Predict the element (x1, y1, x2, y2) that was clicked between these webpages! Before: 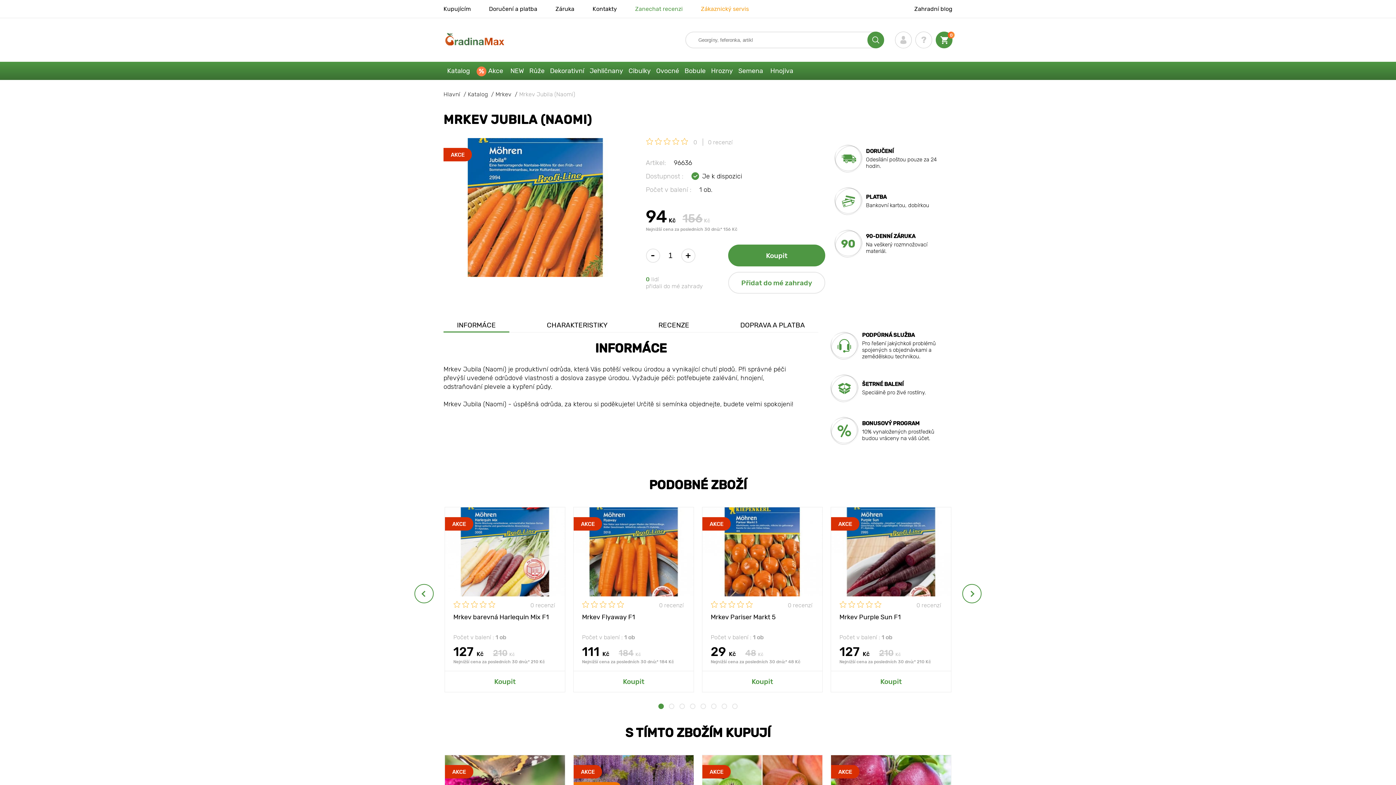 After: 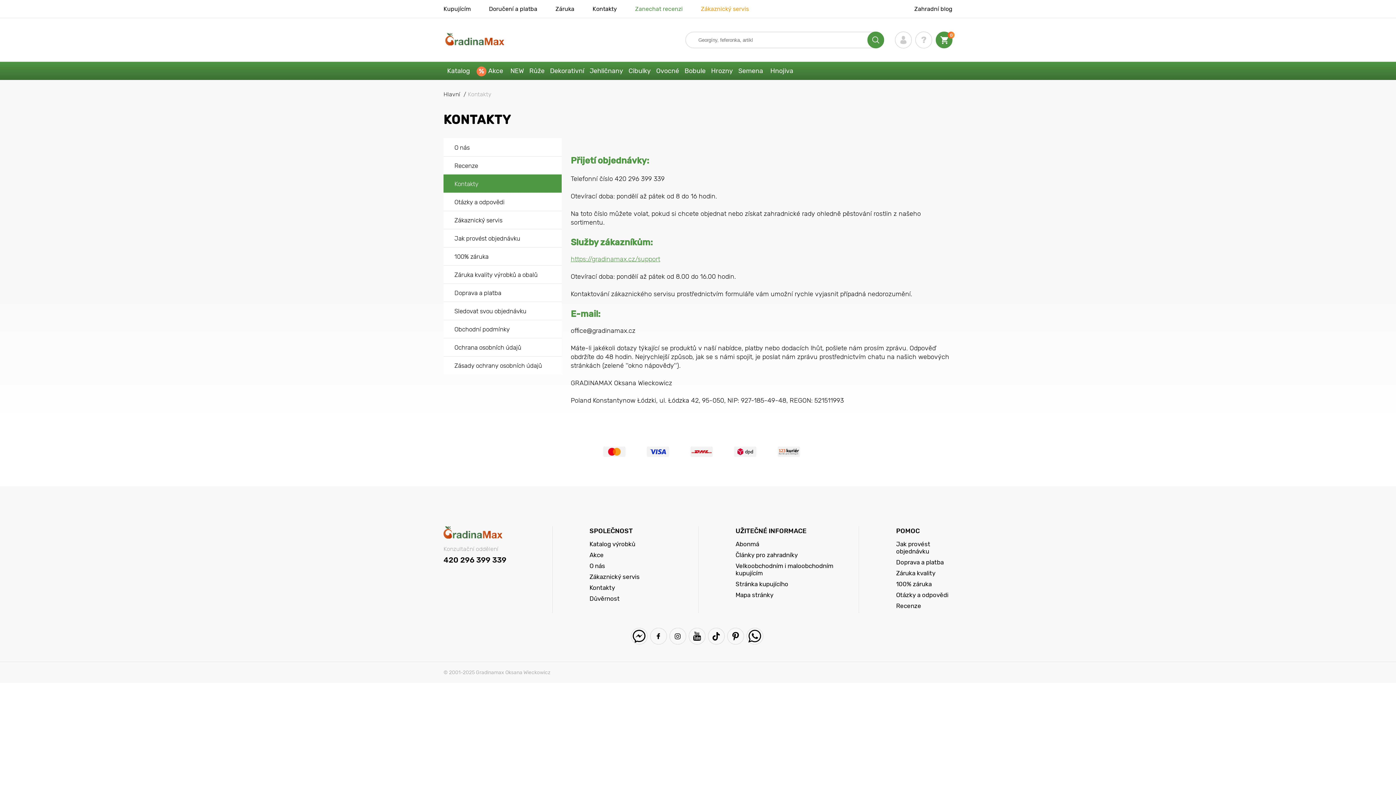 Action: label: Kontakty bbox: (592, 5, 617, 12)